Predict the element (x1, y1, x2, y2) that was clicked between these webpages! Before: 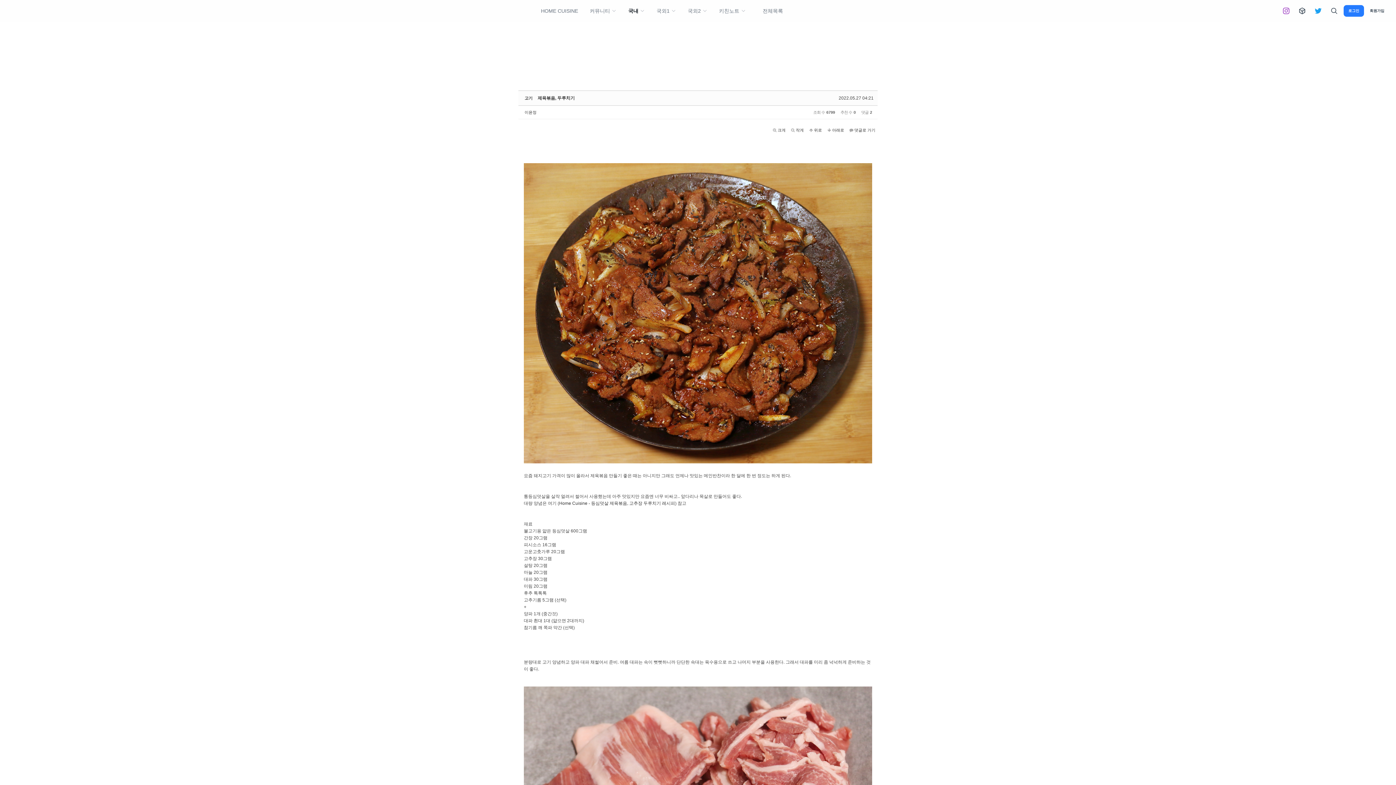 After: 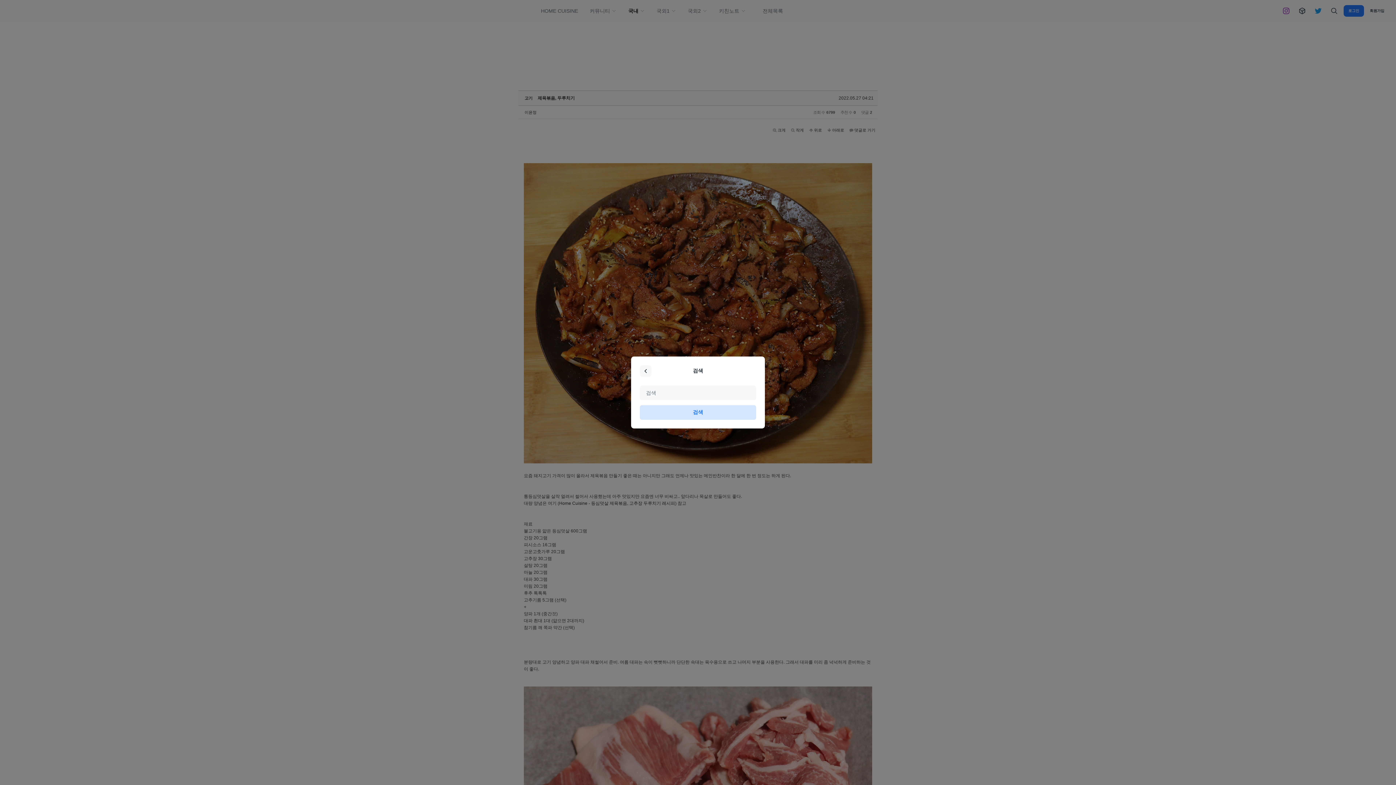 Action: bbox: (1327, 4, 1340, 17)